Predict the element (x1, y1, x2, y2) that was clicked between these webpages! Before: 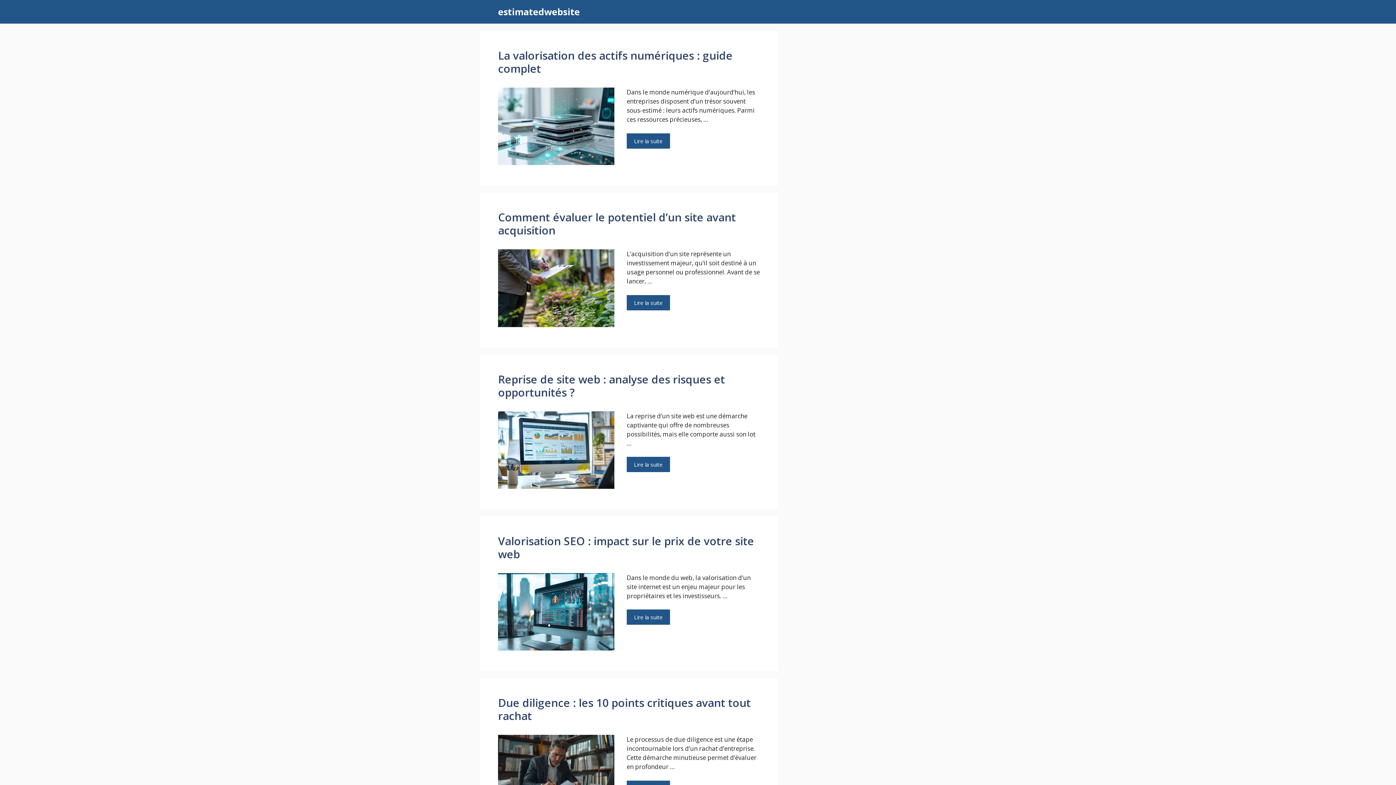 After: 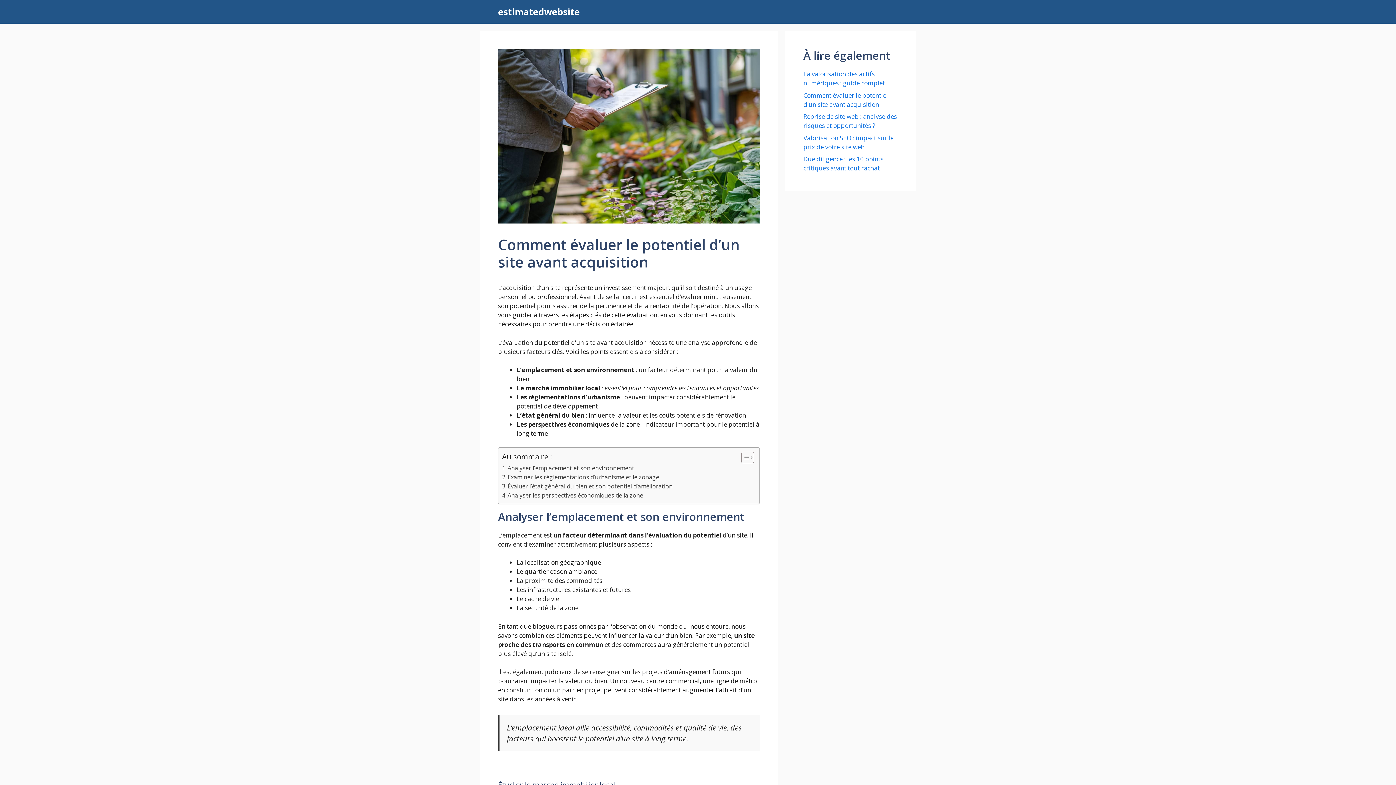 Action: bbox: (626, 295, 670, 310) label: En savoir plus sur Comment évaluer le potentiel d’un site avant acquisition